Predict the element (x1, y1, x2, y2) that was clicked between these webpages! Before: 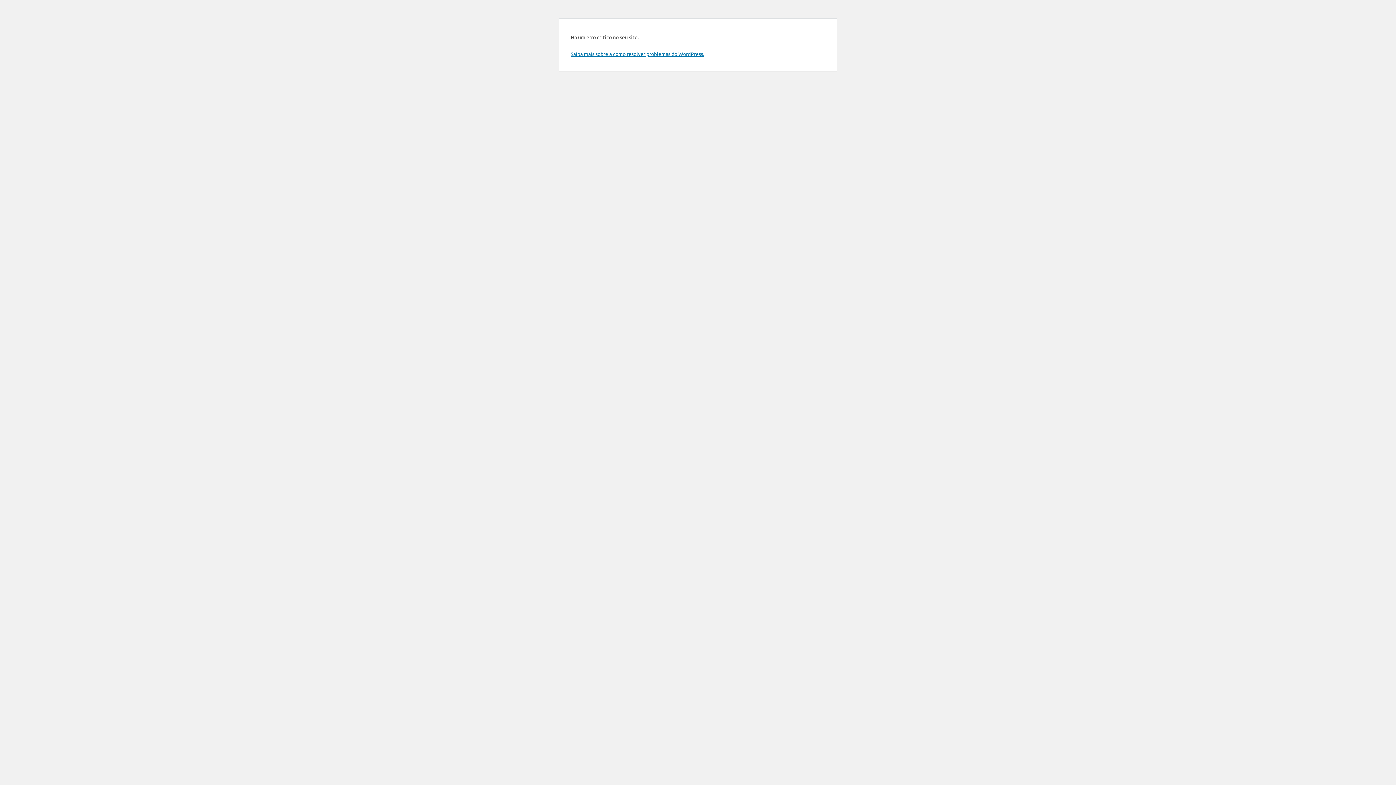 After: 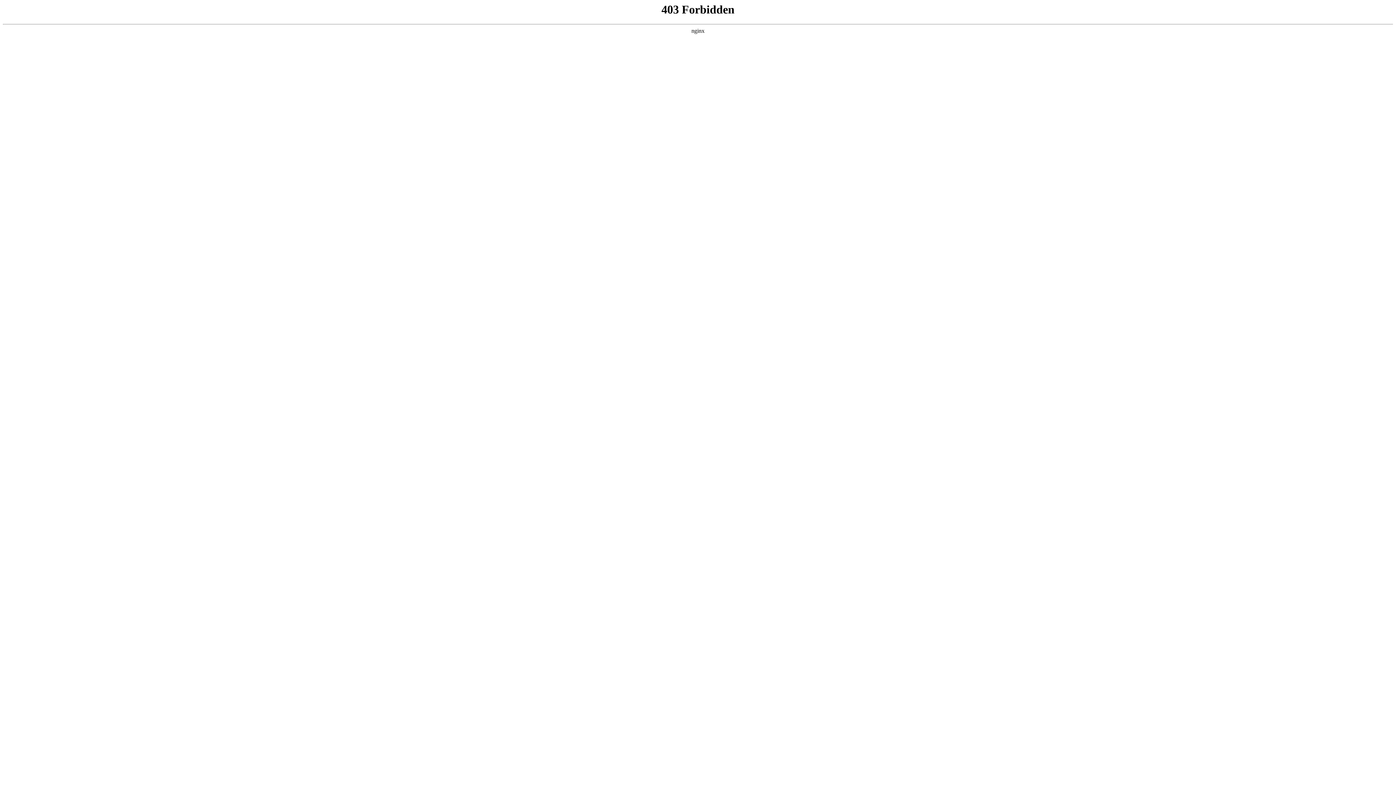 Action: label: Saiba mais sobre a como resolver problemas do WordPress. bbox: (570, 50, 704, 57)